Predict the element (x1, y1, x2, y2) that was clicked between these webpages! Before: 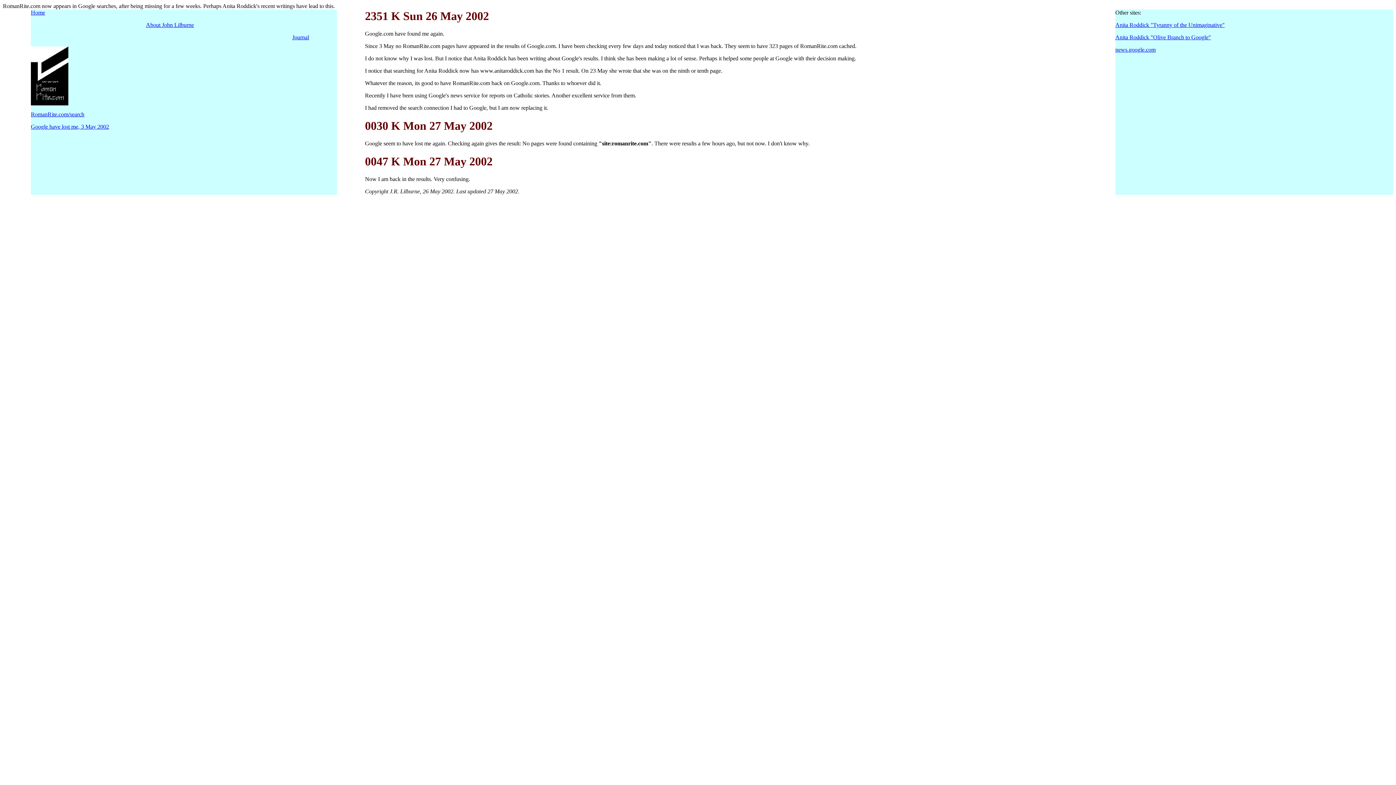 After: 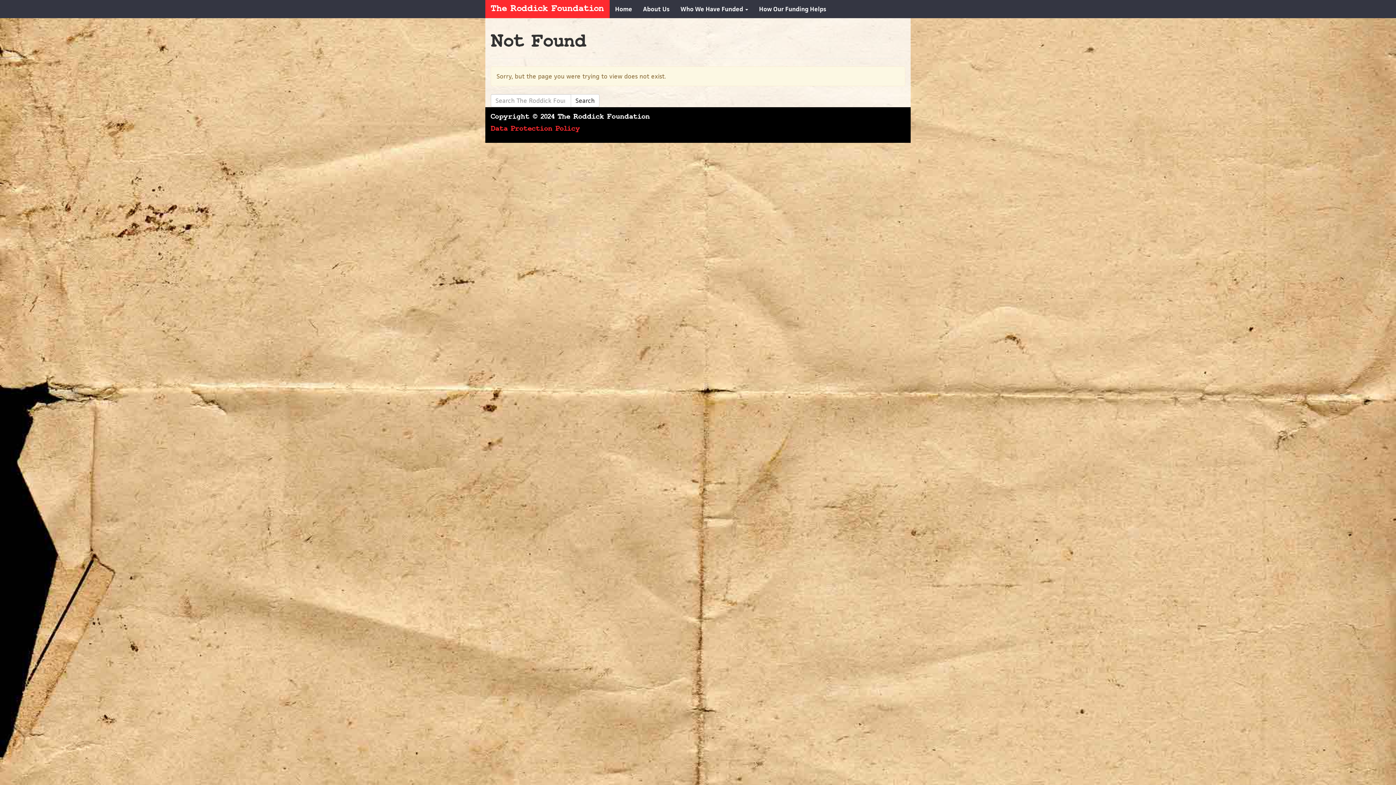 Action: bbox: (1115, 21, 1225, 28) label: Anita Roddick "Tyranny of the Unimaginative"